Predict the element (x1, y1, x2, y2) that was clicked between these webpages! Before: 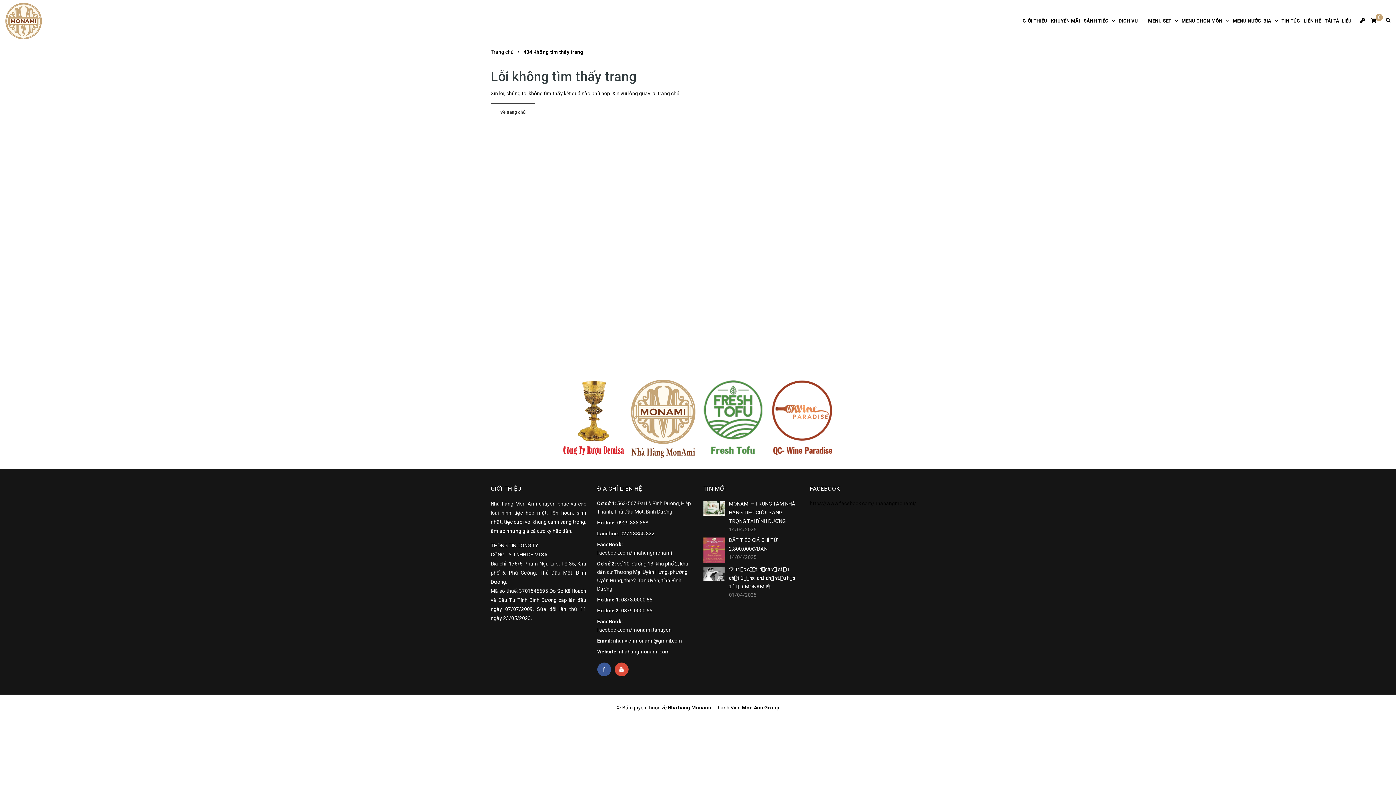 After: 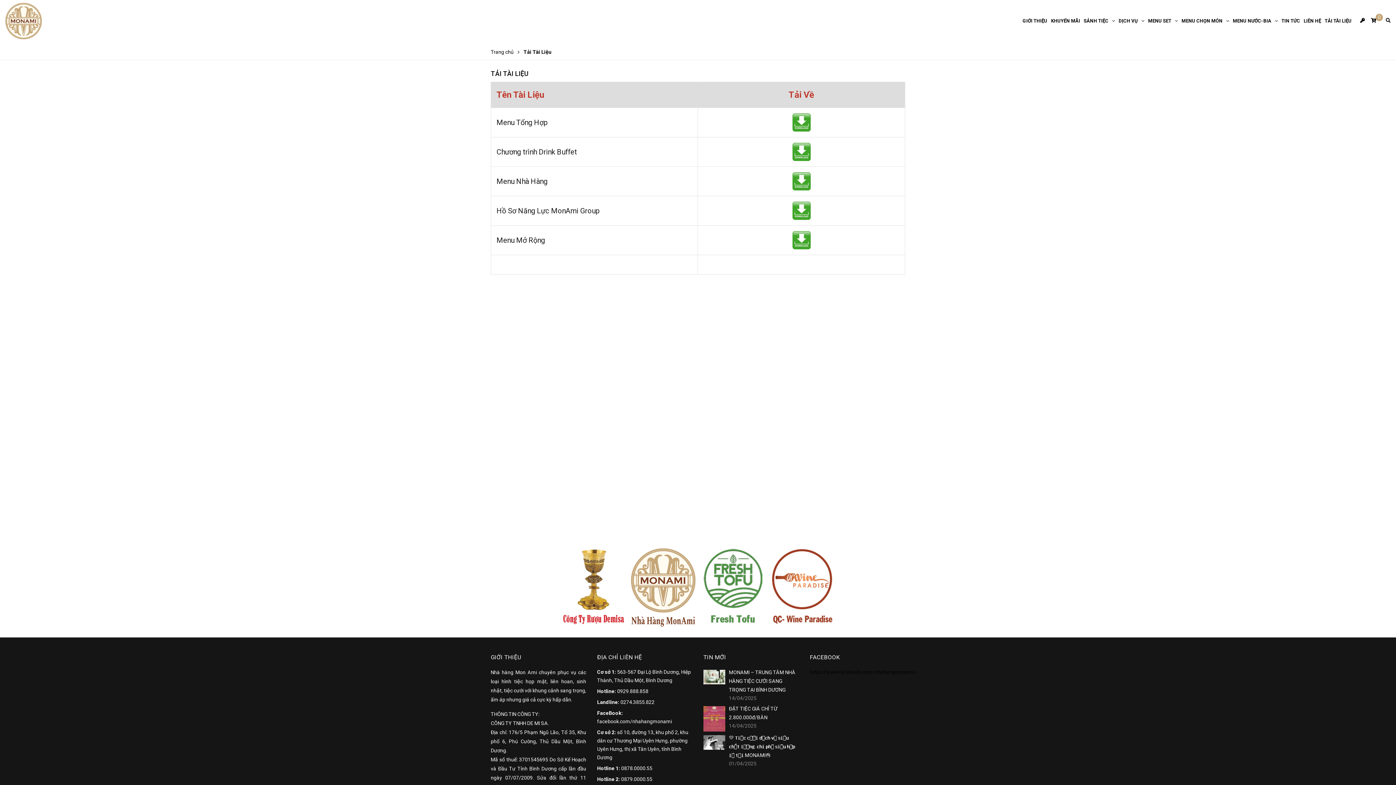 Action: label: TẢI TÀI LIỆU bbox: (1323, 16, 1353, 25)